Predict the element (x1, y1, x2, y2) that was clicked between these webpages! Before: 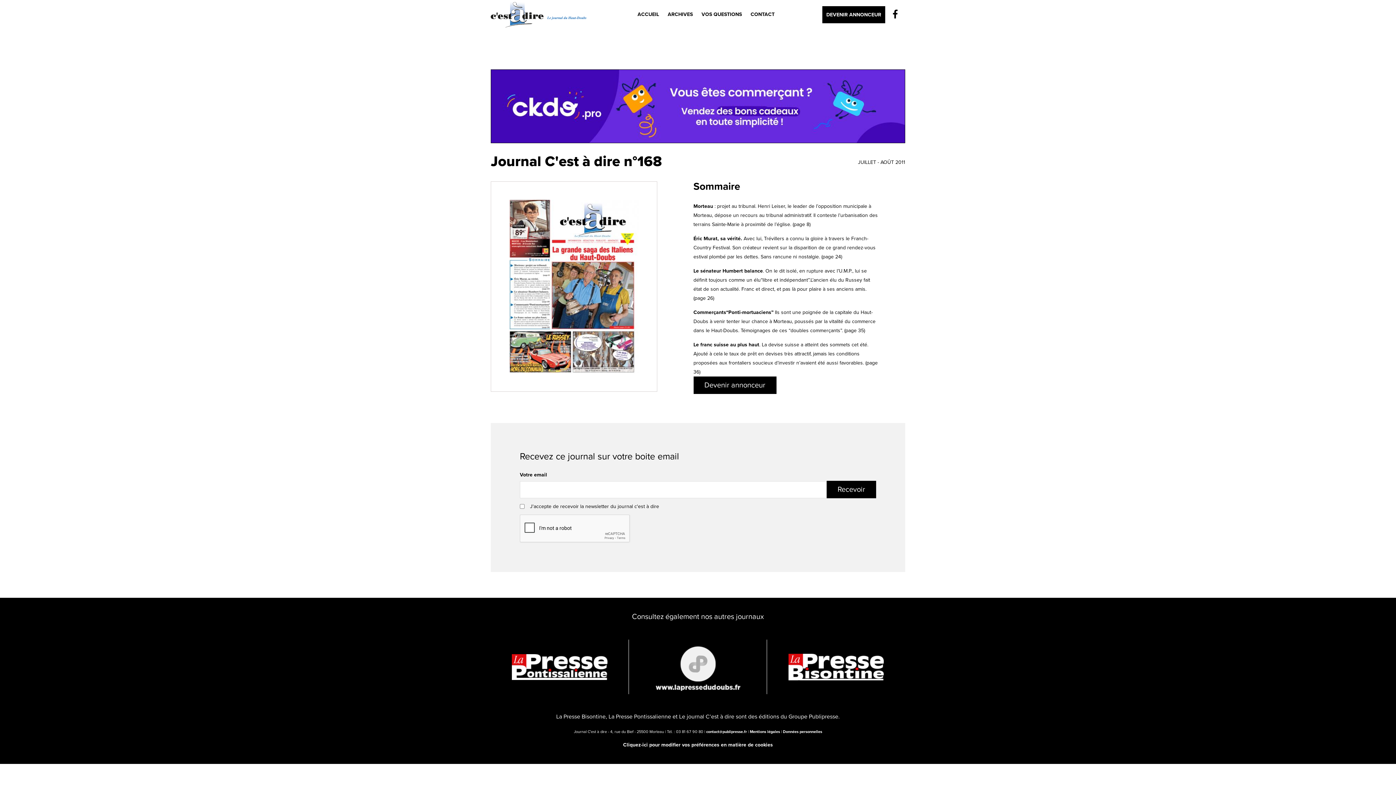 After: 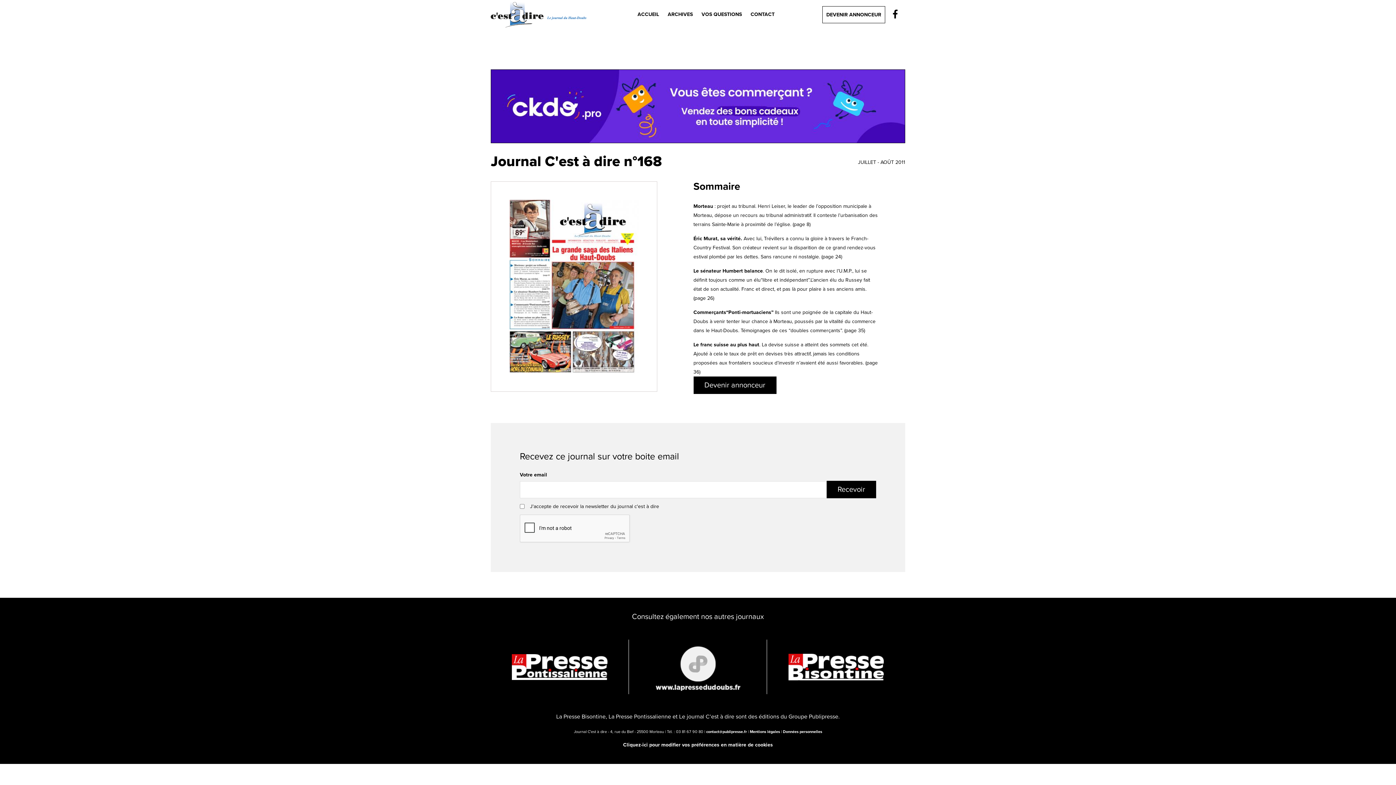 Action: bbox: (822, 6, 885, 23) label: DEVENIR ANNONCEUR